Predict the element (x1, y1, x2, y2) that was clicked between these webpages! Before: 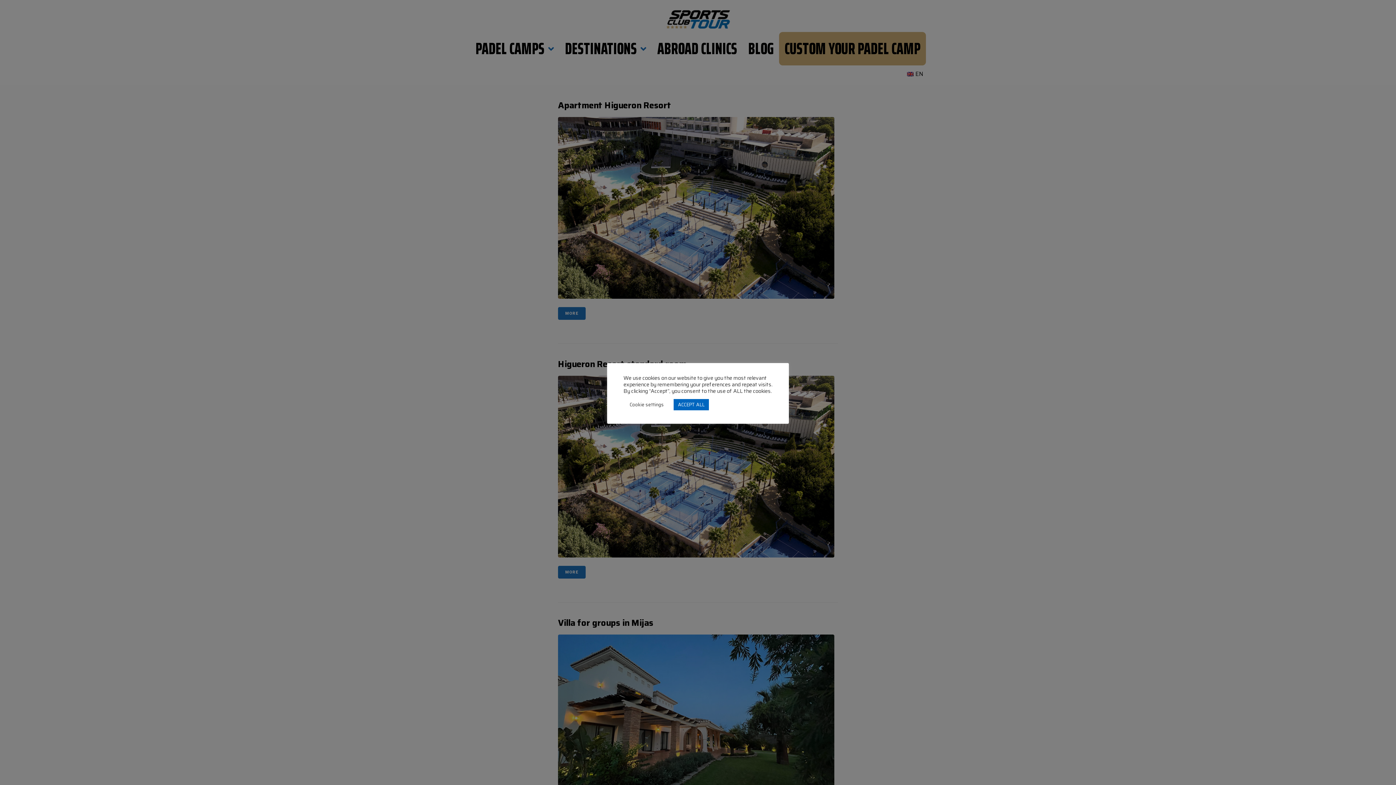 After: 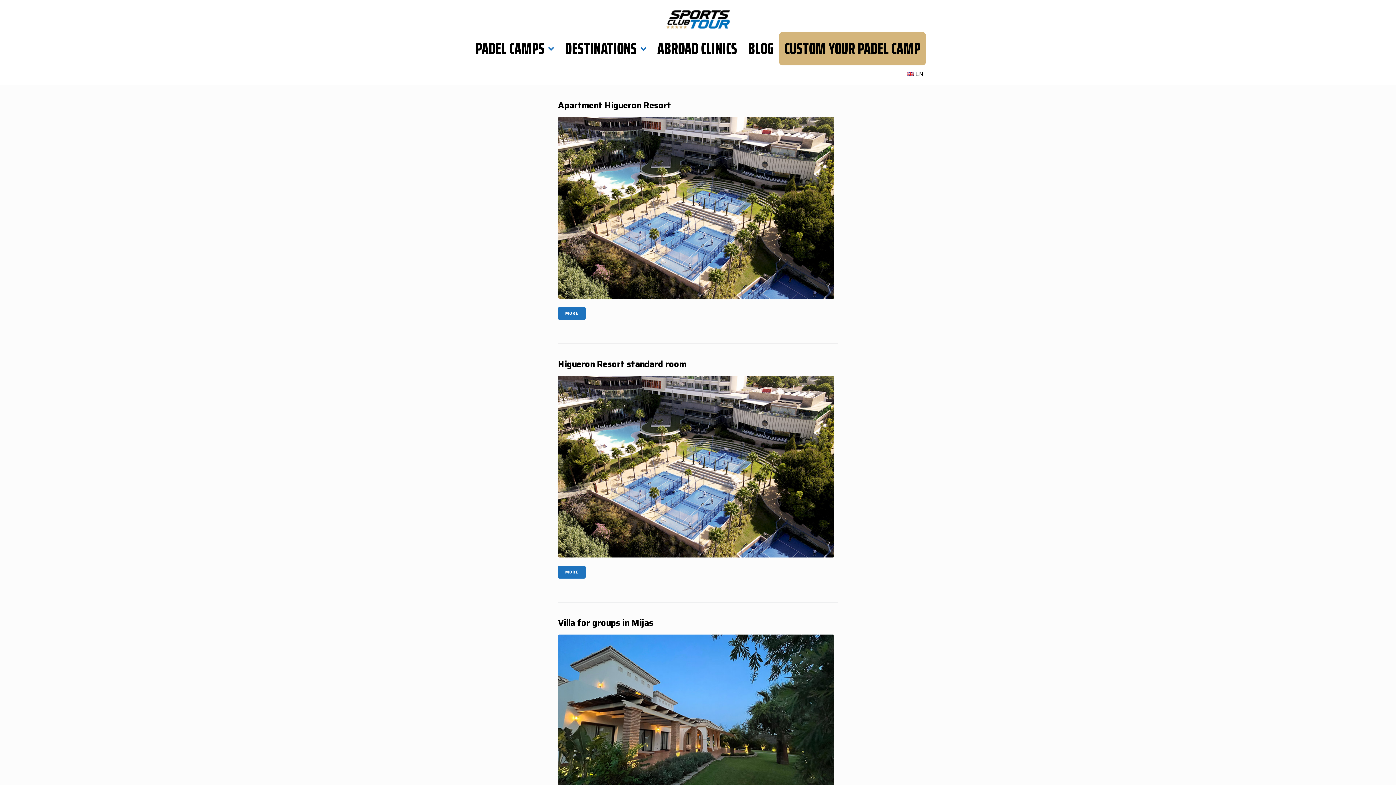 Action: bbox: (673, 399, 709, 410) label: ACCEPT ALL